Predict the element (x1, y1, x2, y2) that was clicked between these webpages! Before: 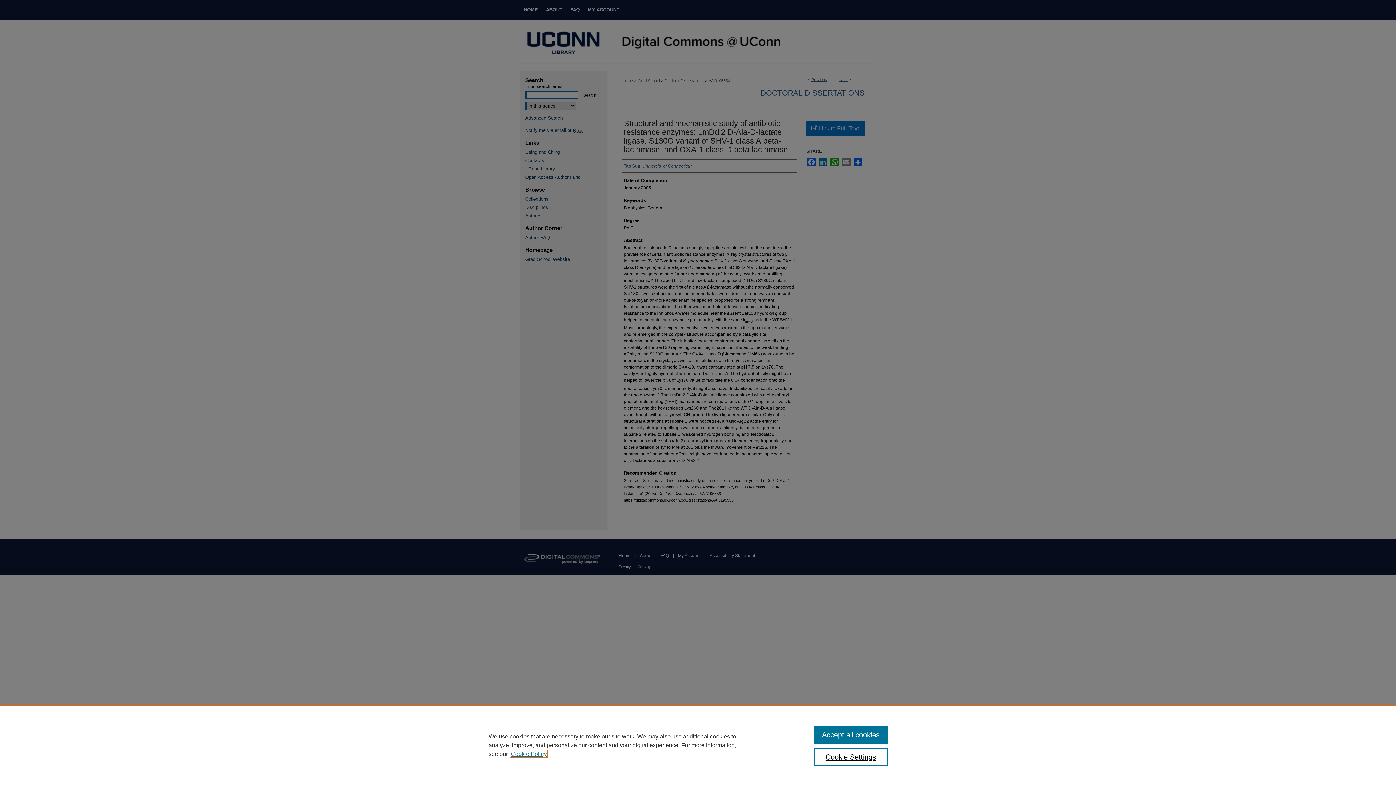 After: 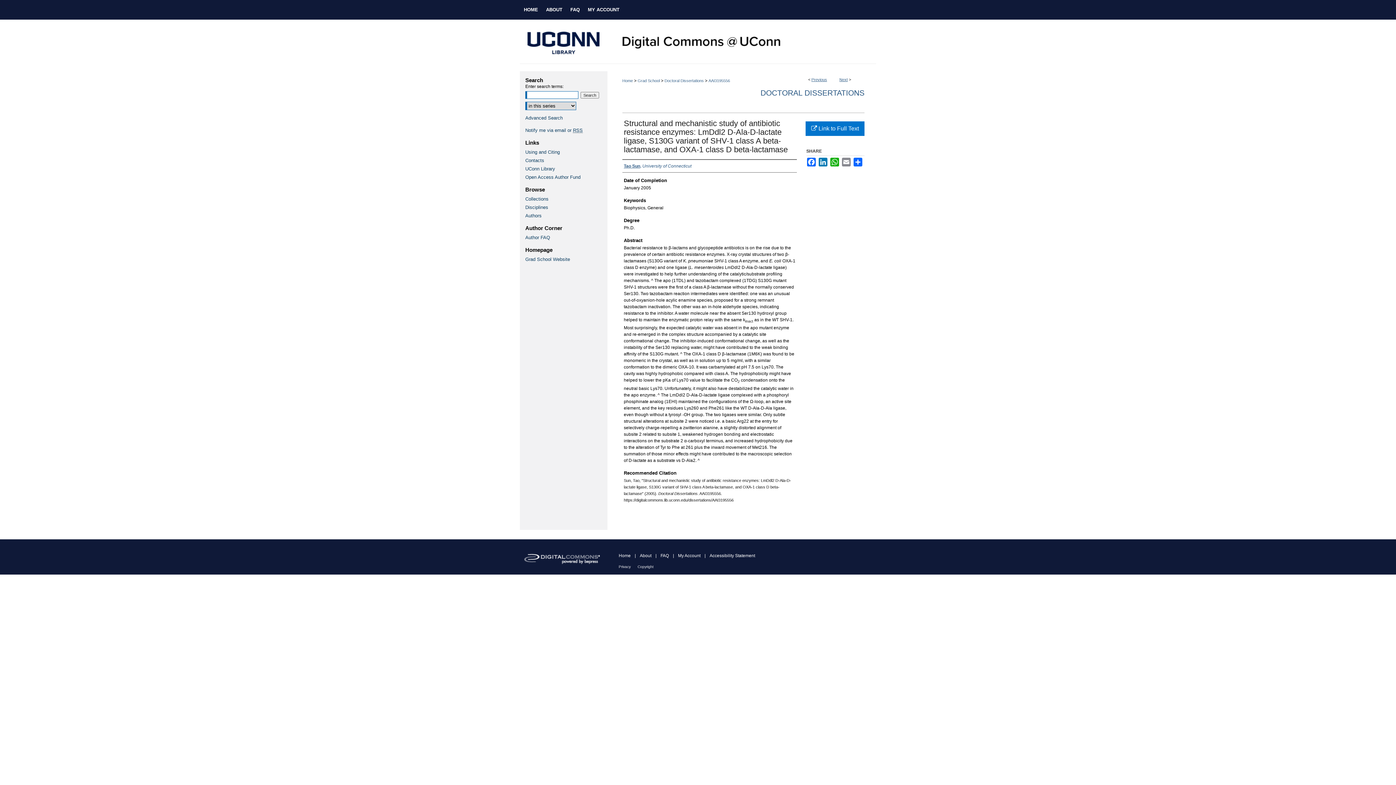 Action: bbox: (814, 726, 887, 744) label: Accept all cookies